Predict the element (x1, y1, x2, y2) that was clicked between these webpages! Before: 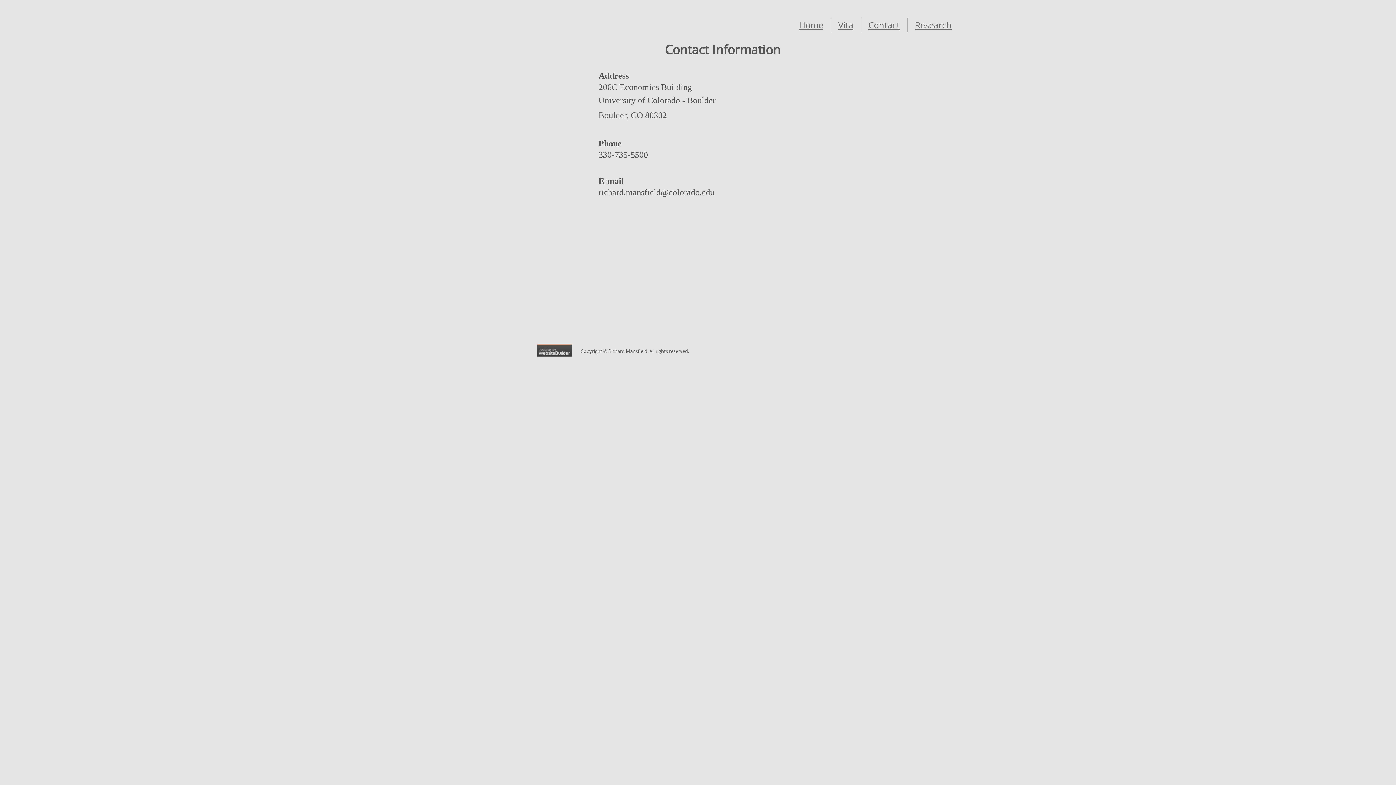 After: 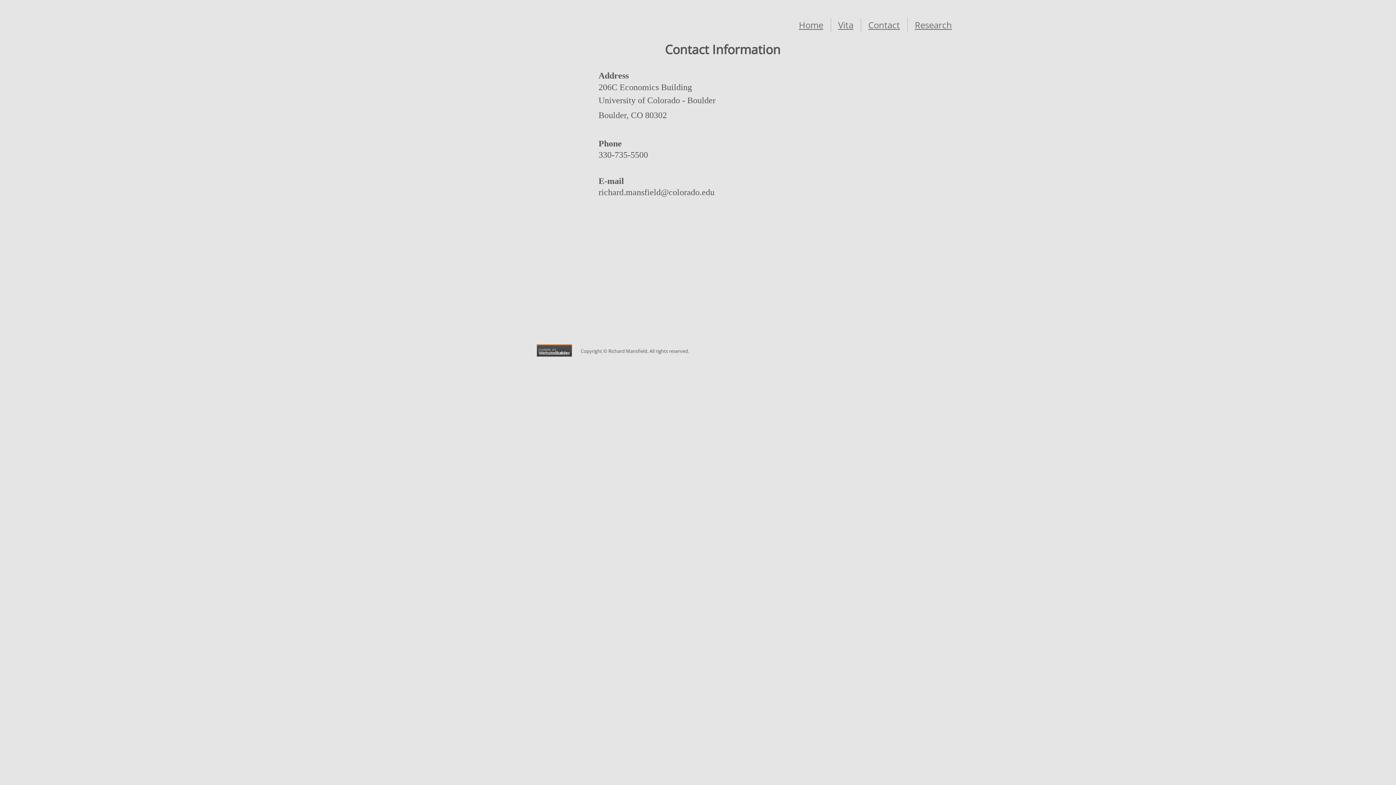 Action: label: Contact bbox: (868, 18, 900, 30)